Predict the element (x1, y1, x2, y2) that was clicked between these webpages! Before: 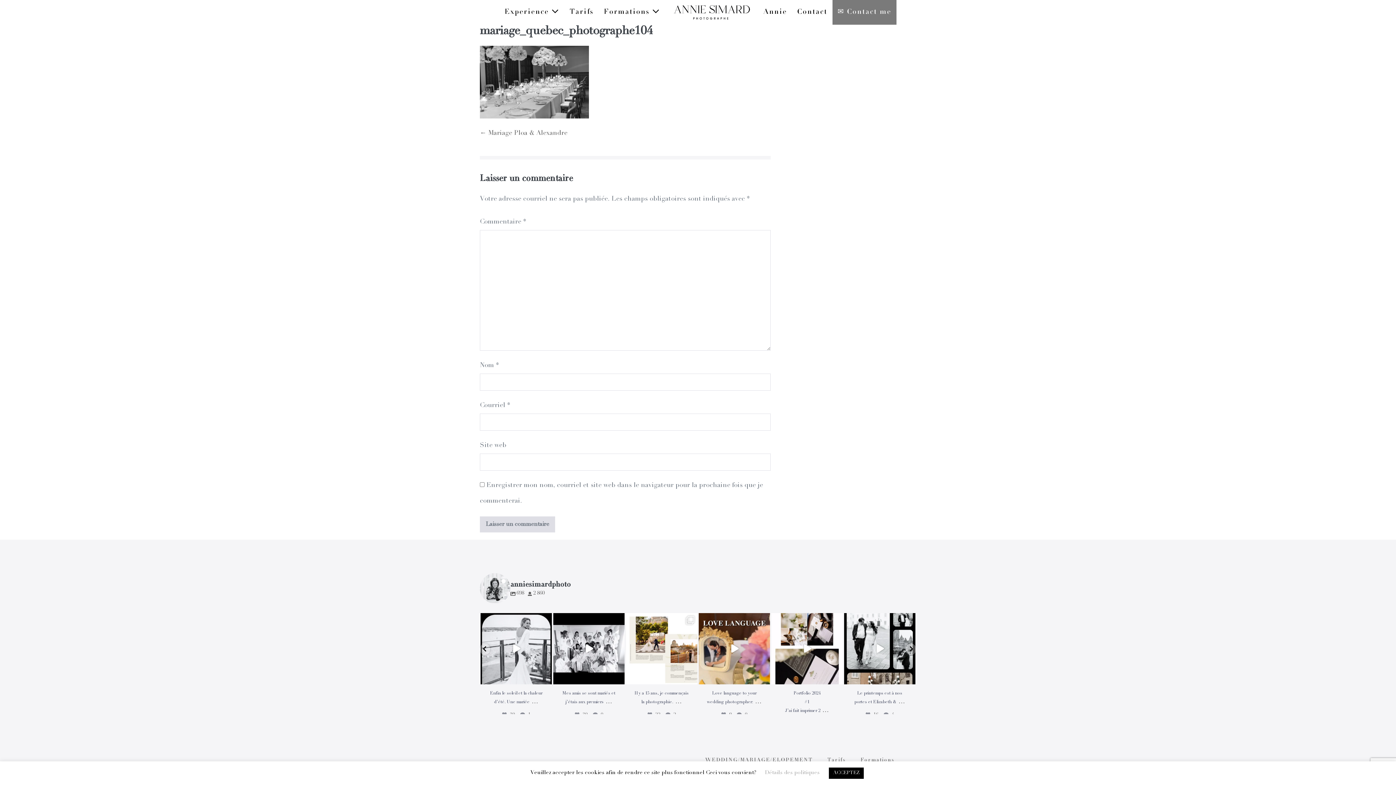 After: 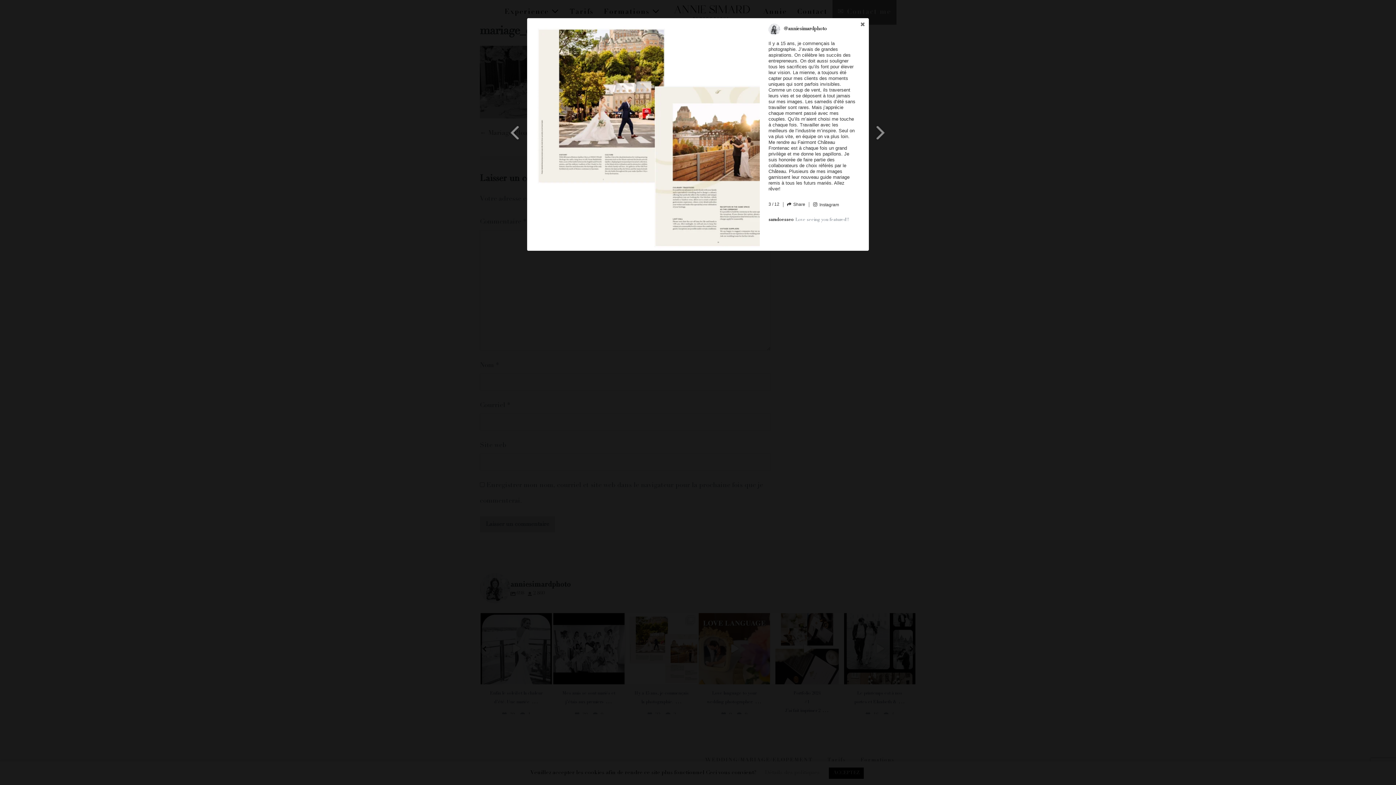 Action: bbox: (626, 613, 697, 684) label: Open